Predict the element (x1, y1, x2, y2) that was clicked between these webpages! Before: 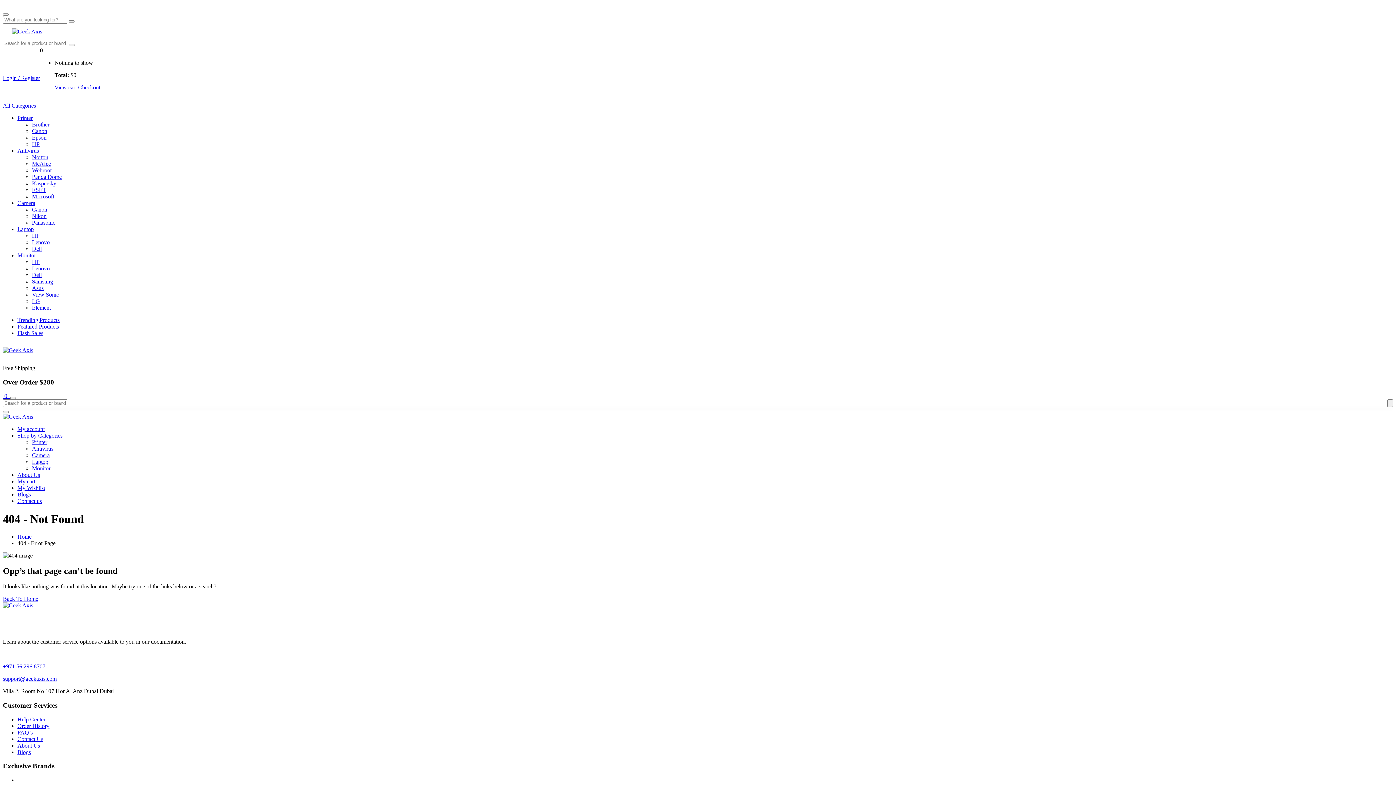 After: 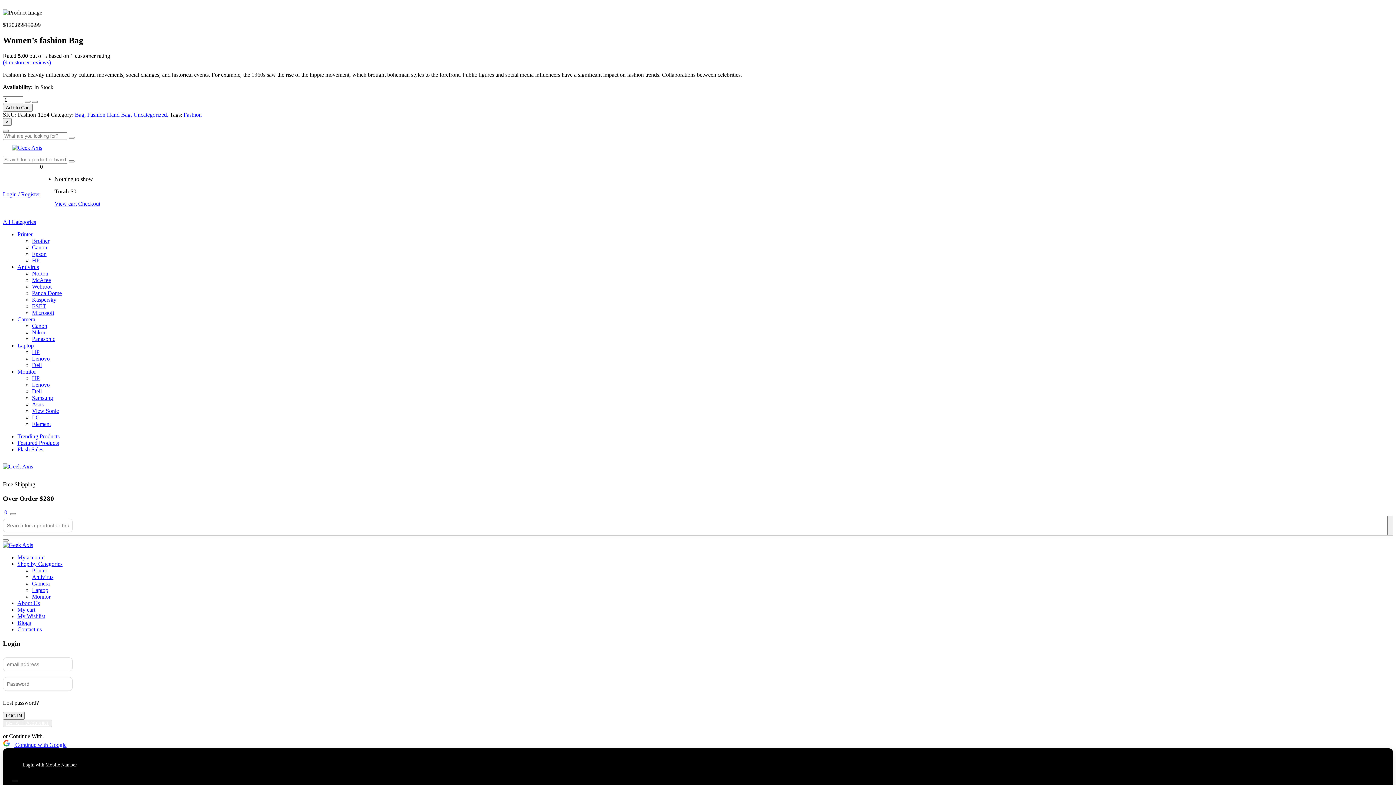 Action: bbox: (2, 74, 40, 81) label: Login / Register